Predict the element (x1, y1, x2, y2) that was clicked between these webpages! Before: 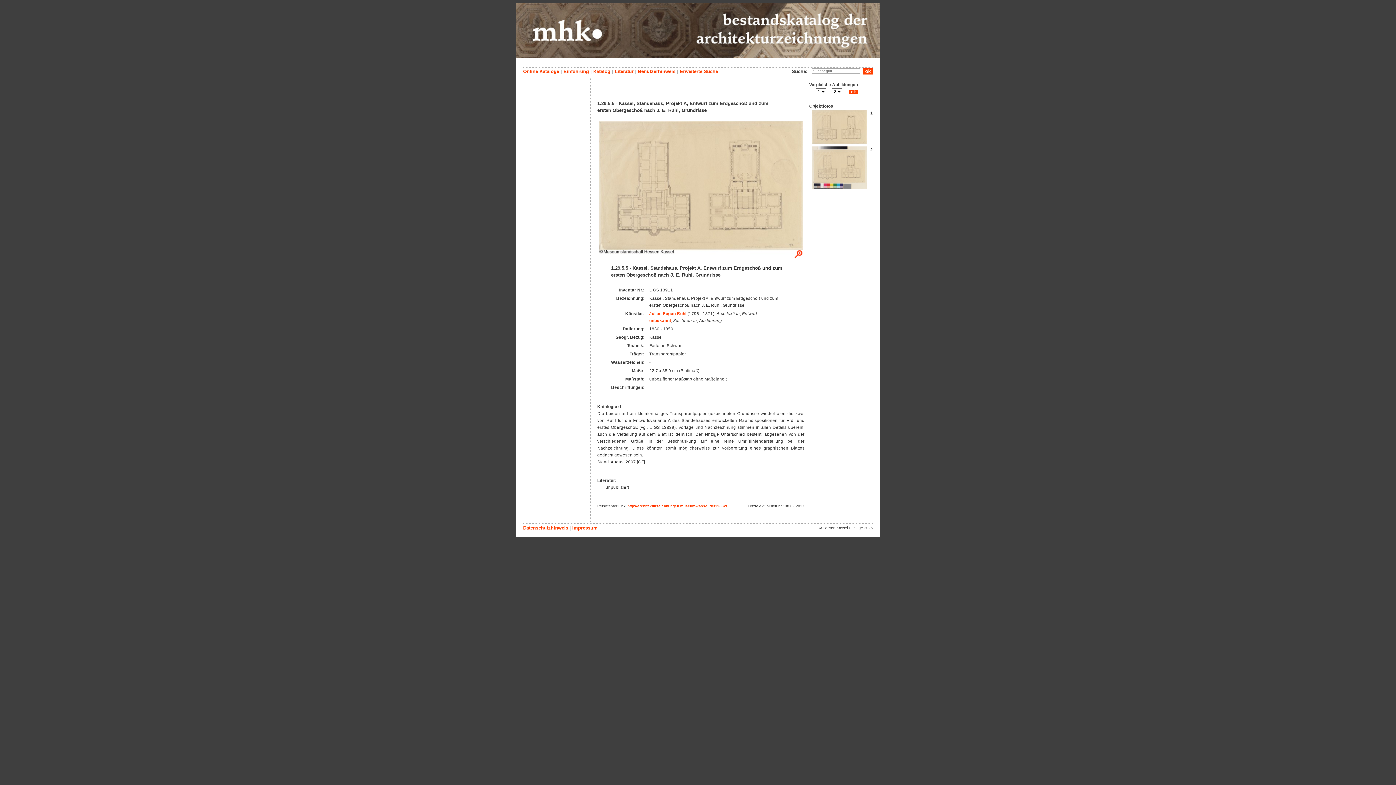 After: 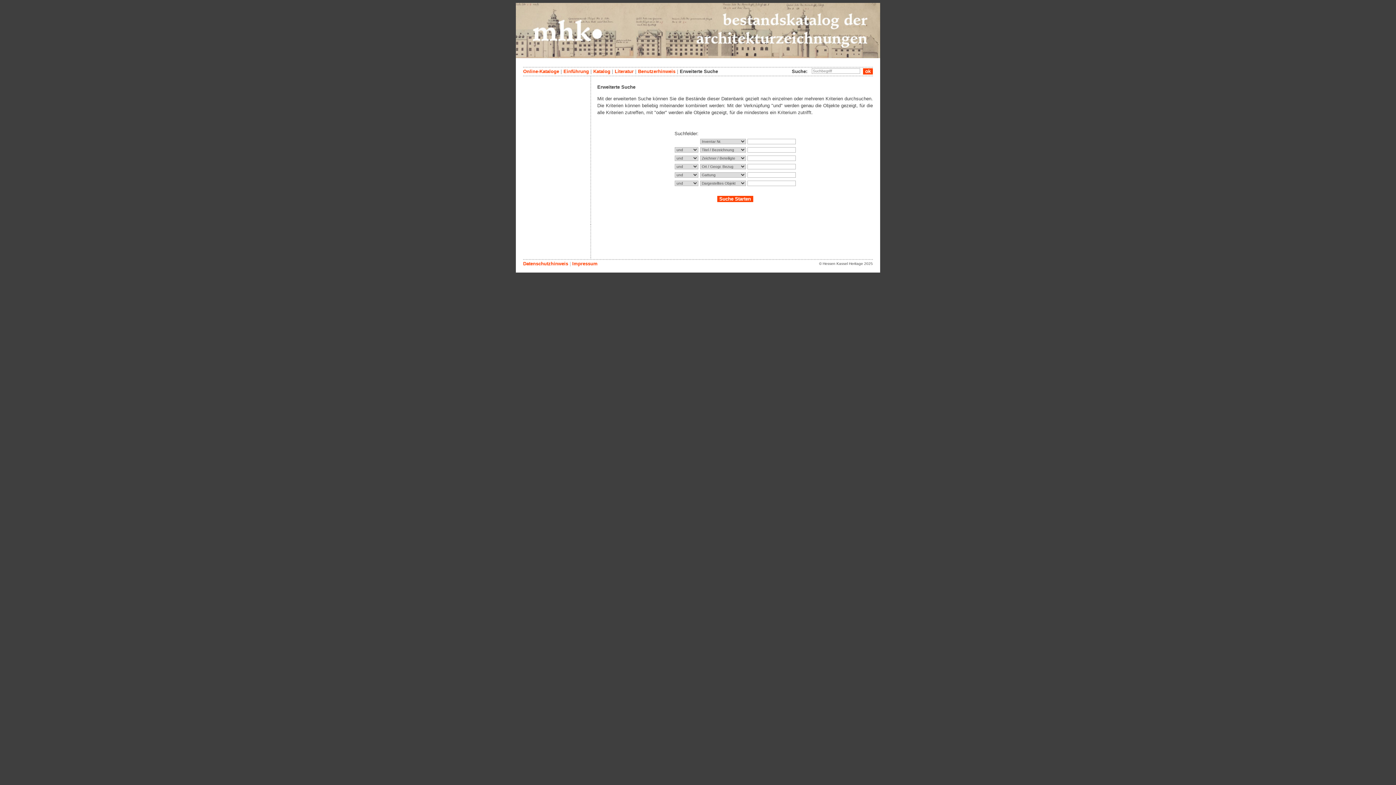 Action: bbox: (680, 68, 718, 74) label: Erweiterte Suche